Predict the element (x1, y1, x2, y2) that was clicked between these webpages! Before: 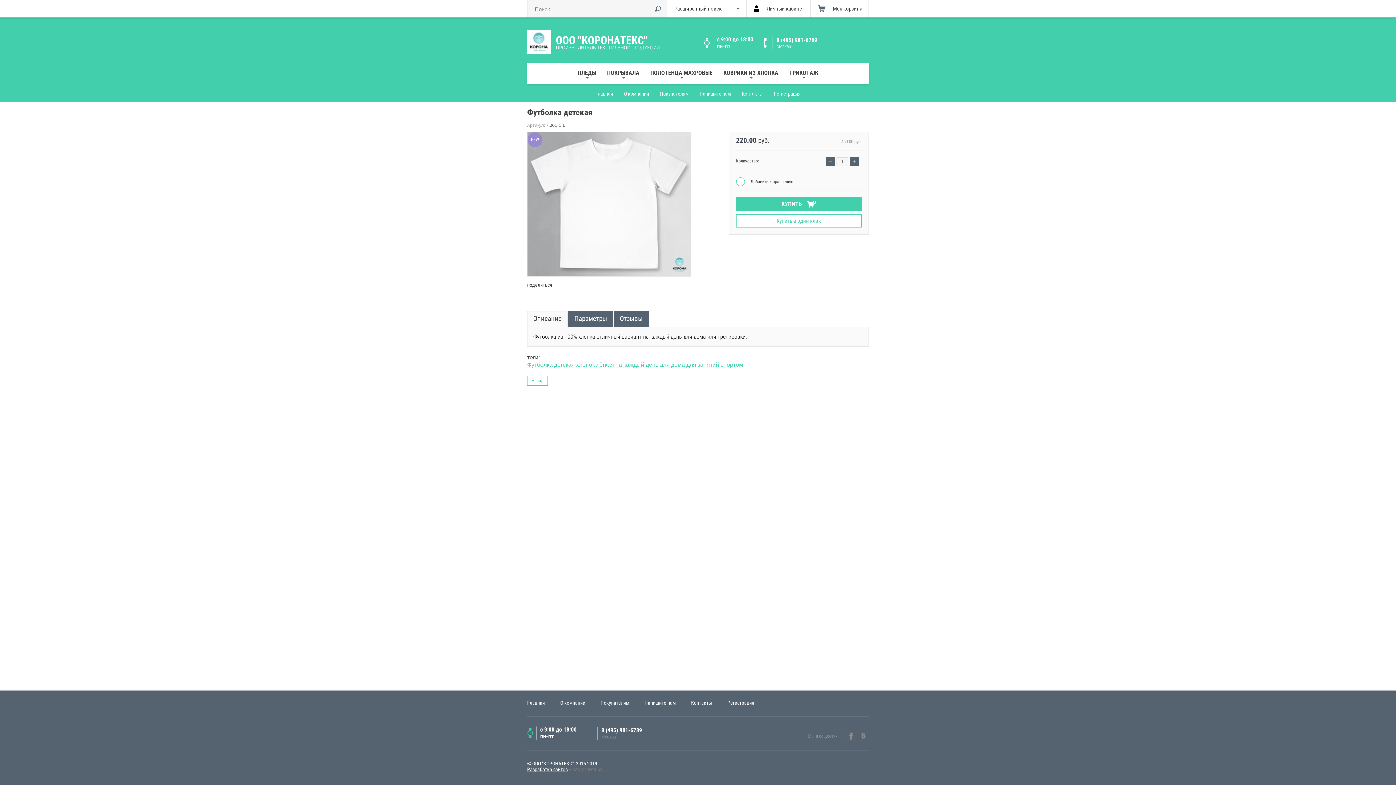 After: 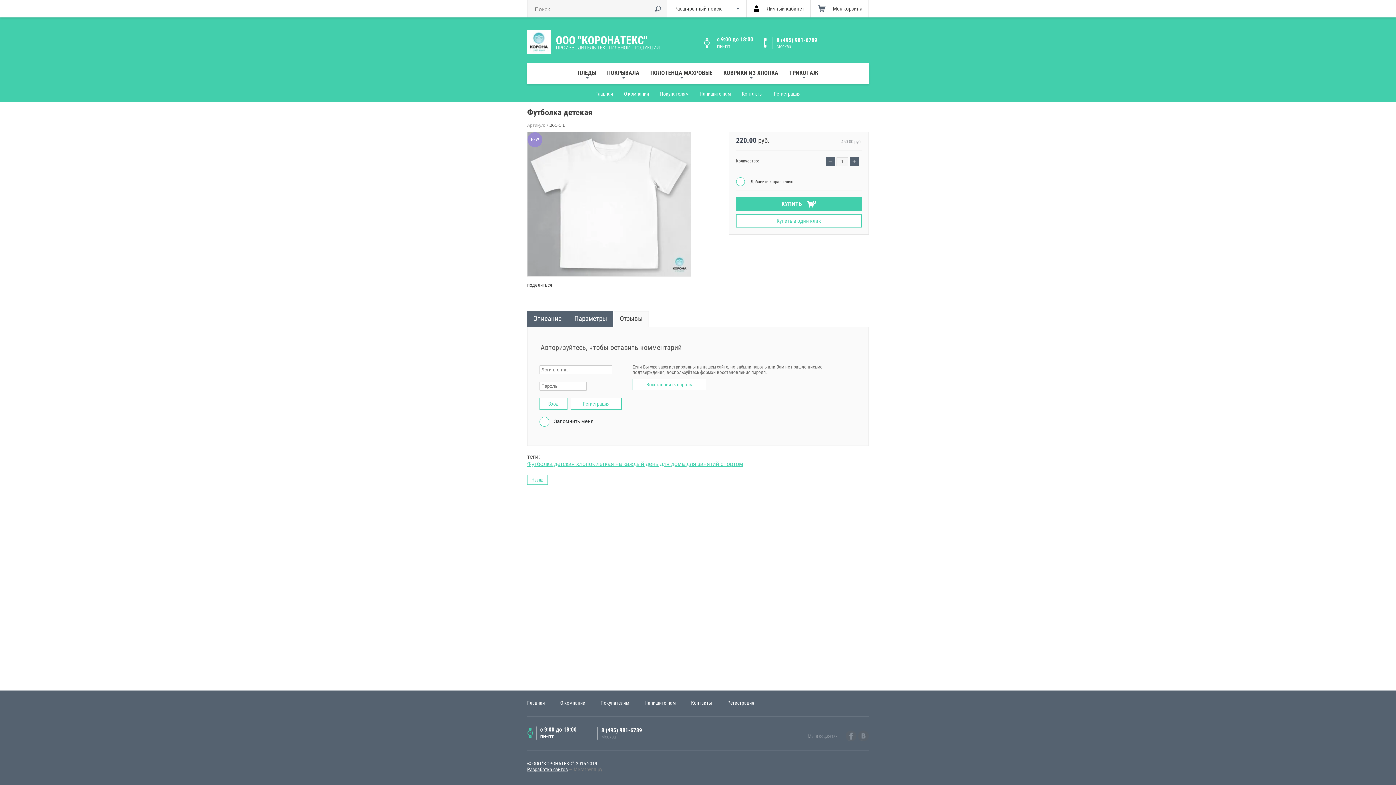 Action: bbox: (614, 311, 648, 326) label: Отзывы